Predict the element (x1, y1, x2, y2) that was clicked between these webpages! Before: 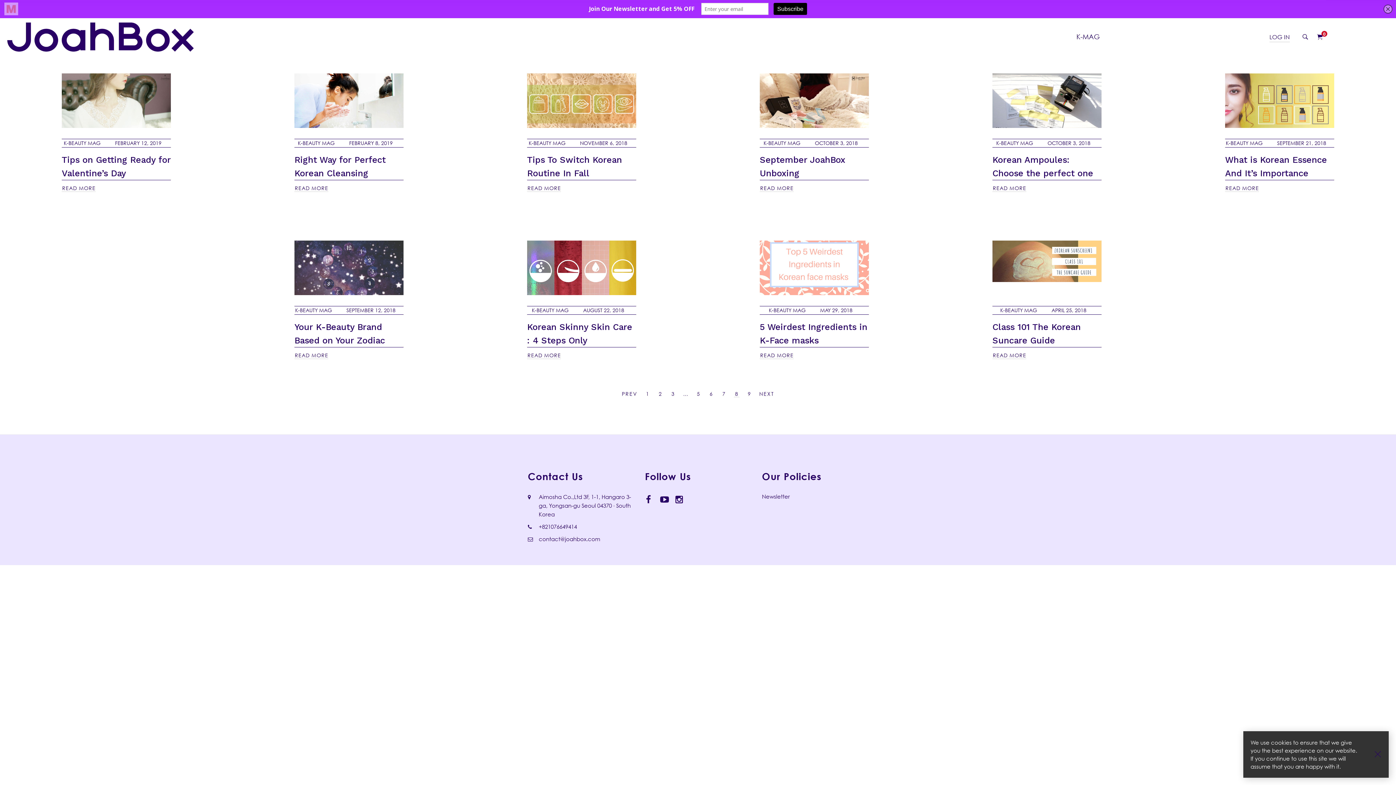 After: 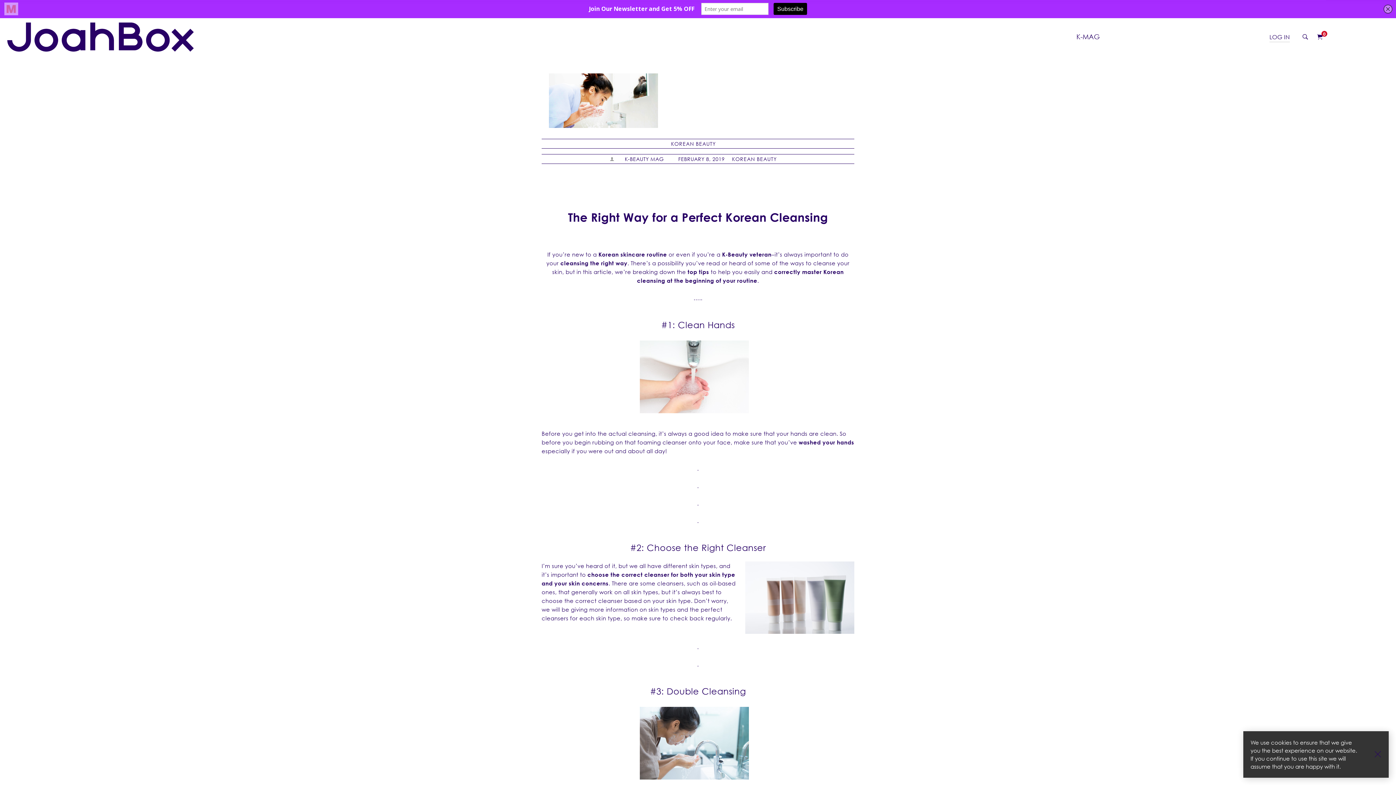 Action: bbox: (294, 74, 403, 80)